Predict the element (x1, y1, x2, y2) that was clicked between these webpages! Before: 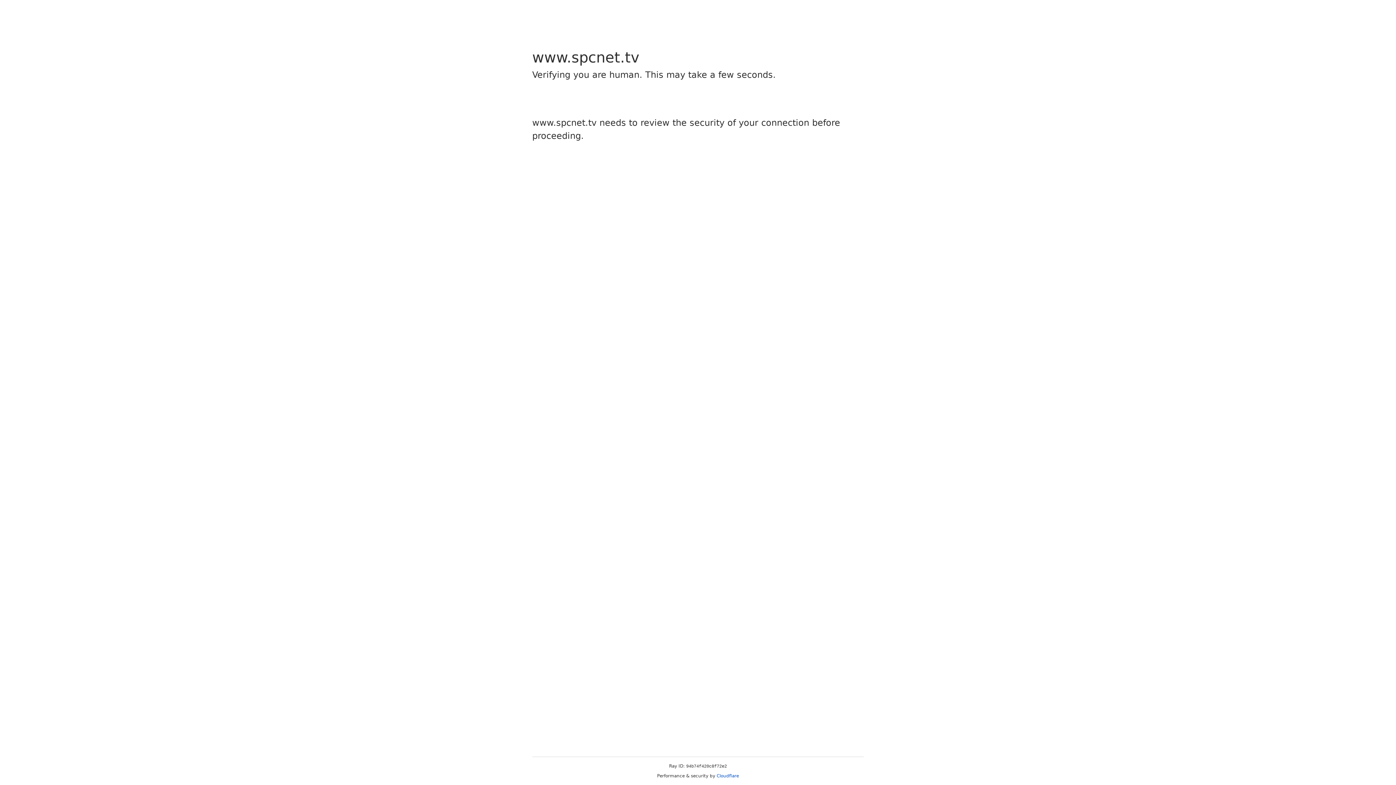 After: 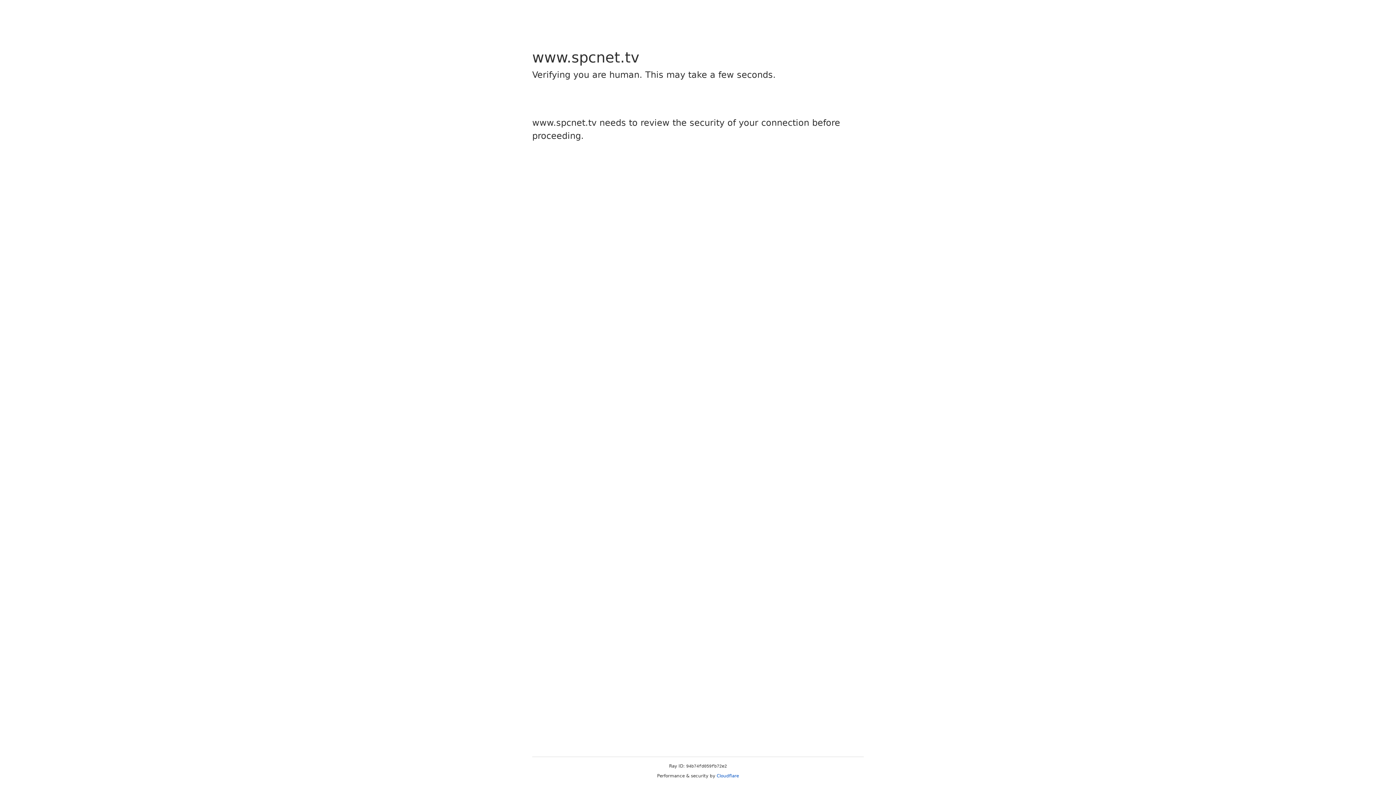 Action: bbox: (716, 773, 739, 778) label: Cloudflare